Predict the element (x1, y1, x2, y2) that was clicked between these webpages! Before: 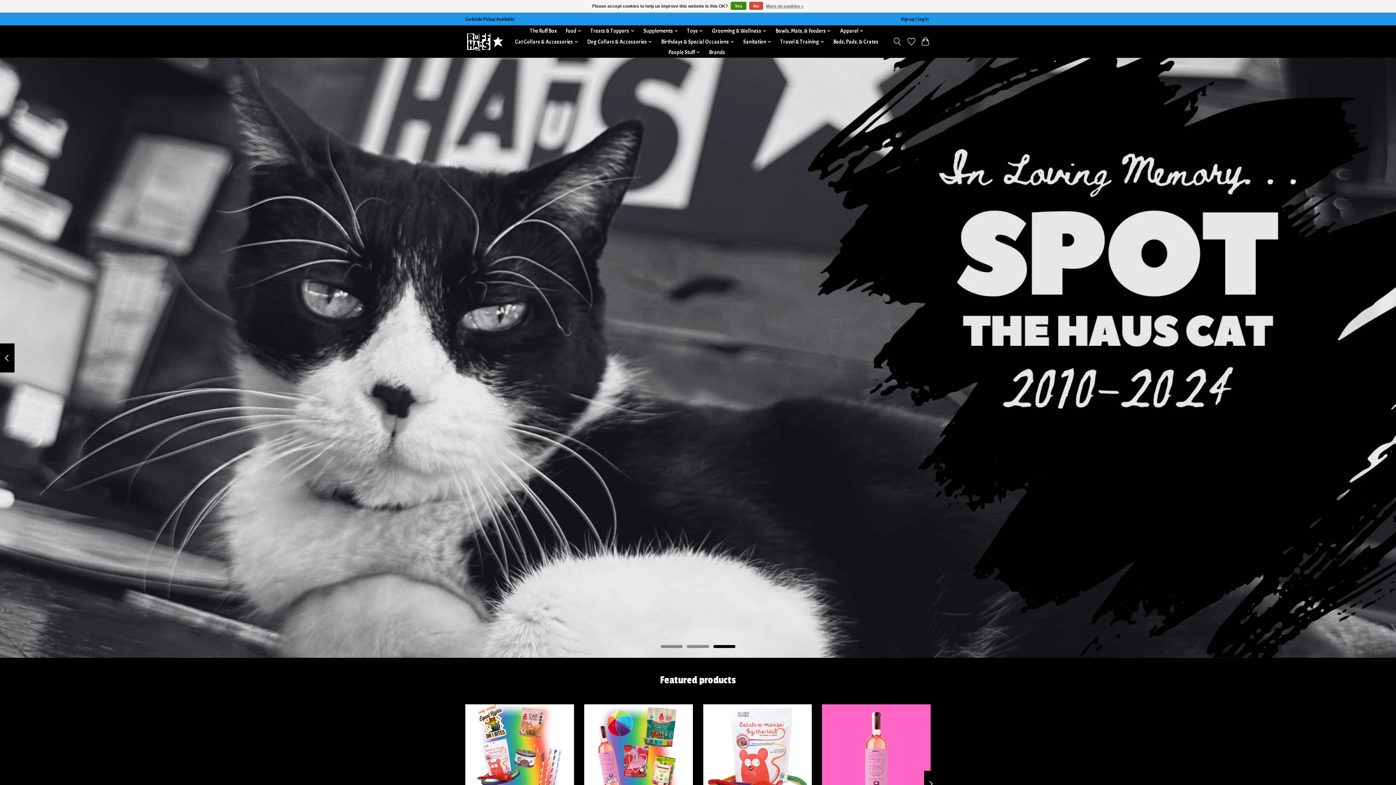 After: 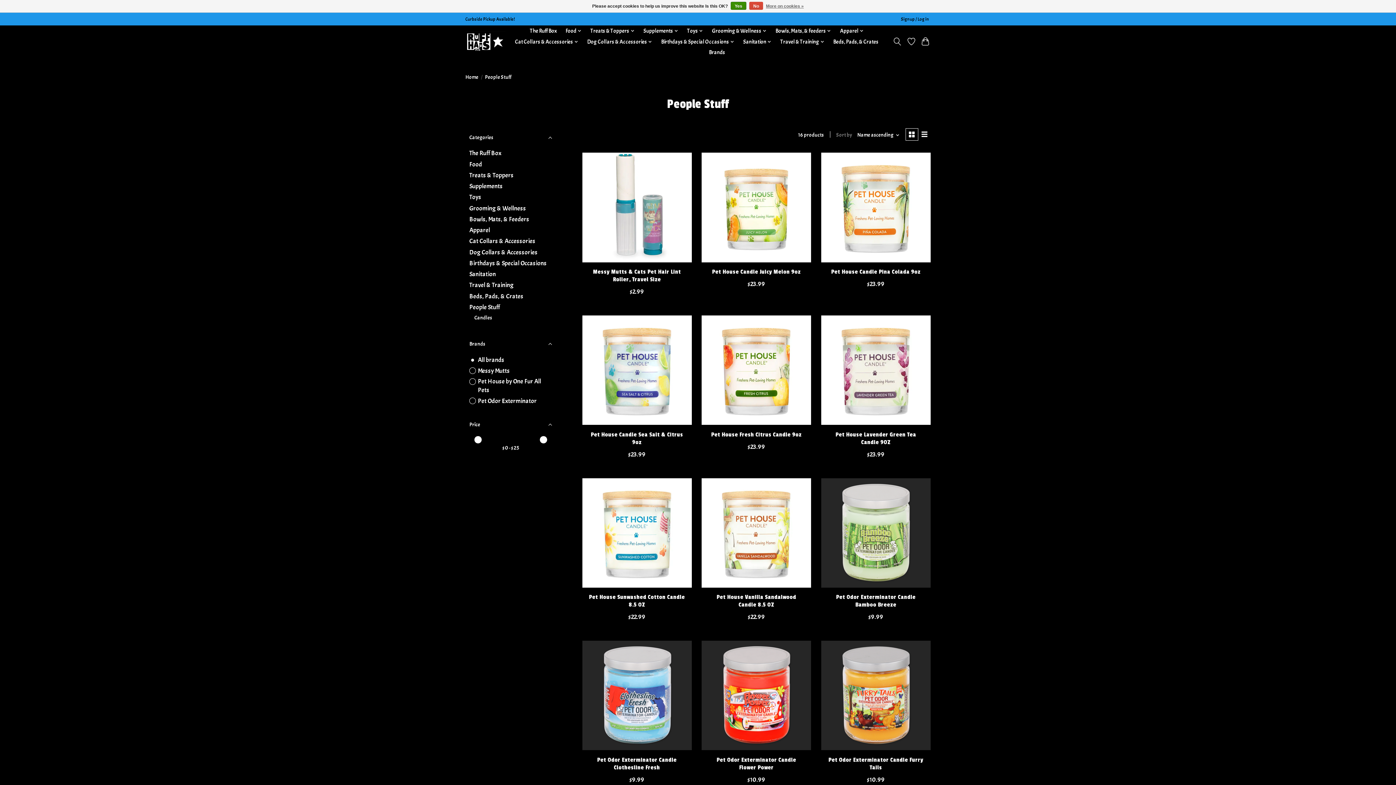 Action: label: People Stuff bbox: (665, 47, 702, 57)